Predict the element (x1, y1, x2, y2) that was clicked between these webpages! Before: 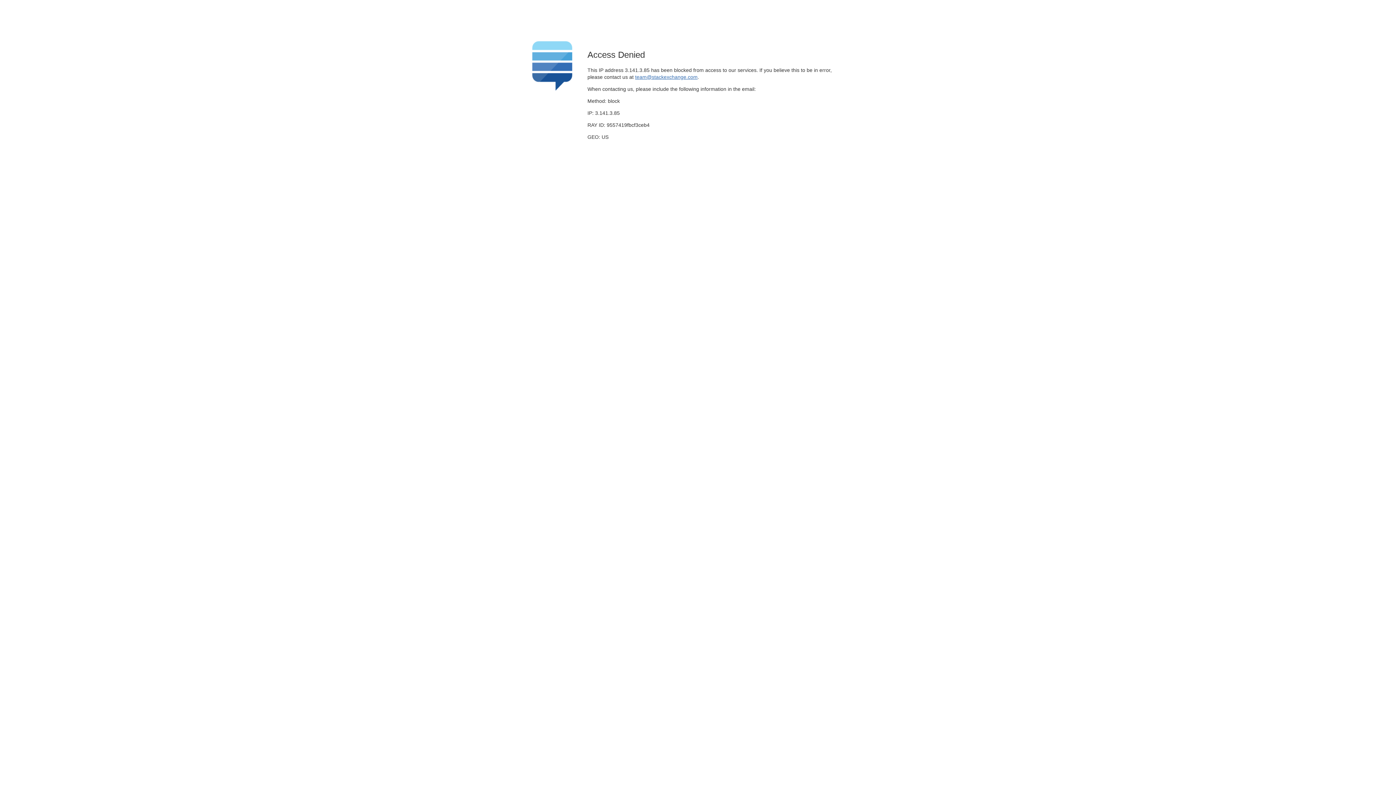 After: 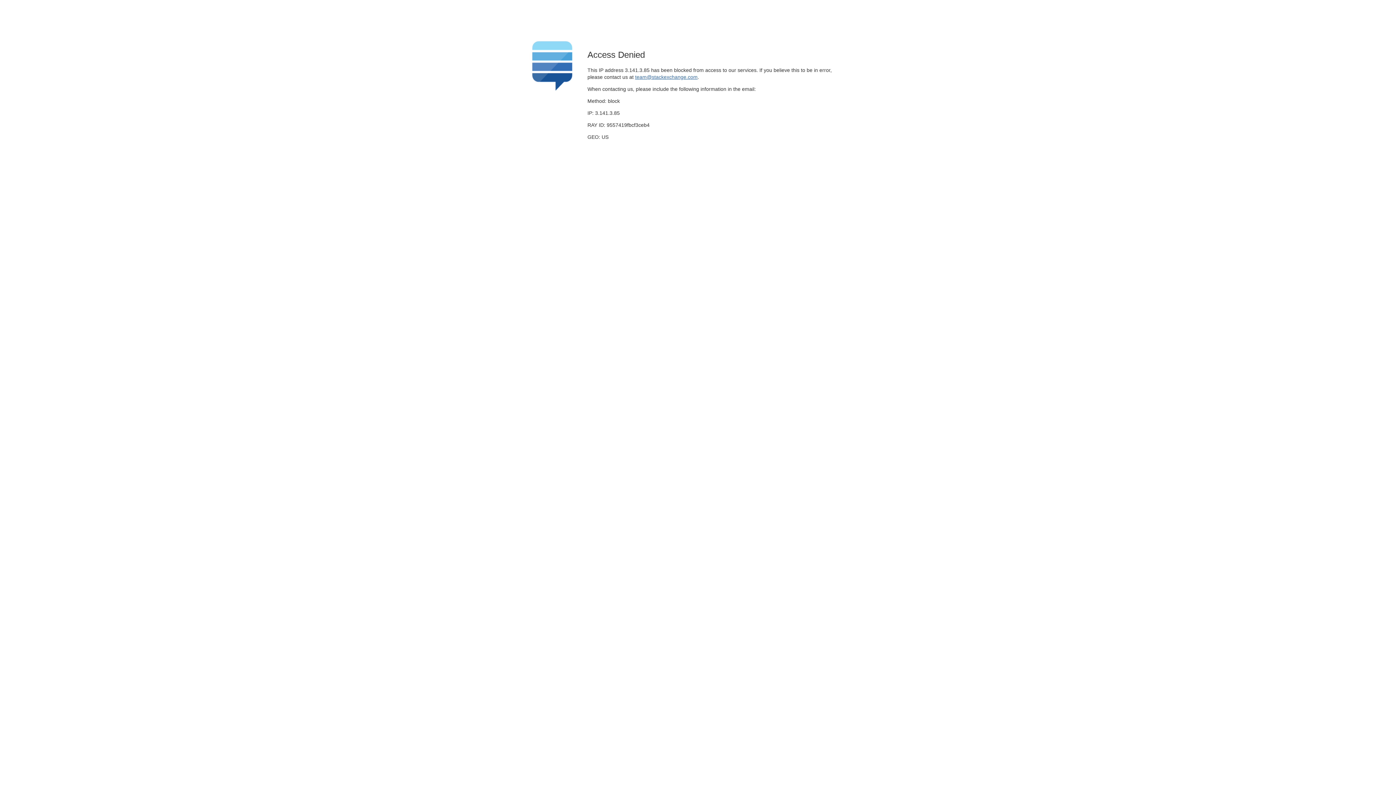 Action: label: team@stackexchange.com bbox: (635, 74, 697, 79)